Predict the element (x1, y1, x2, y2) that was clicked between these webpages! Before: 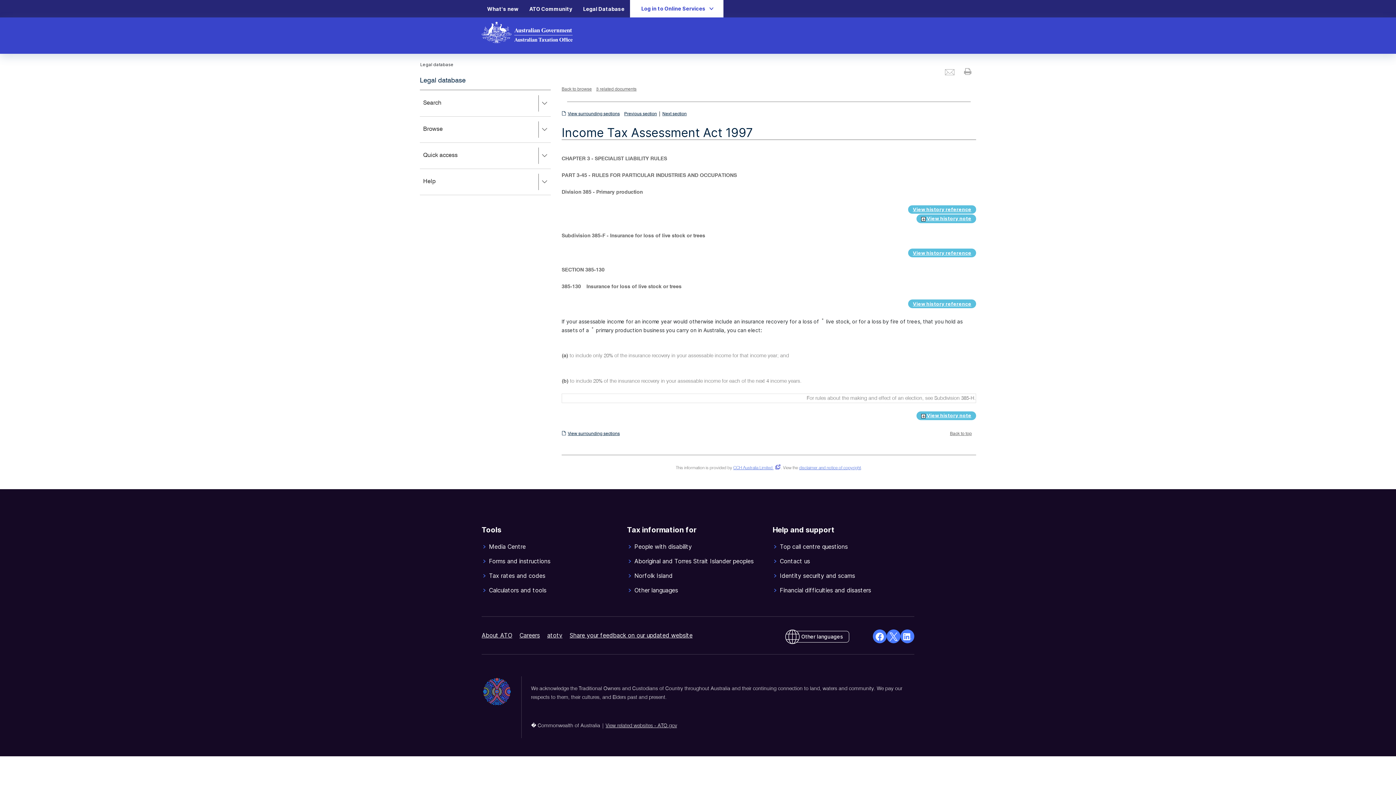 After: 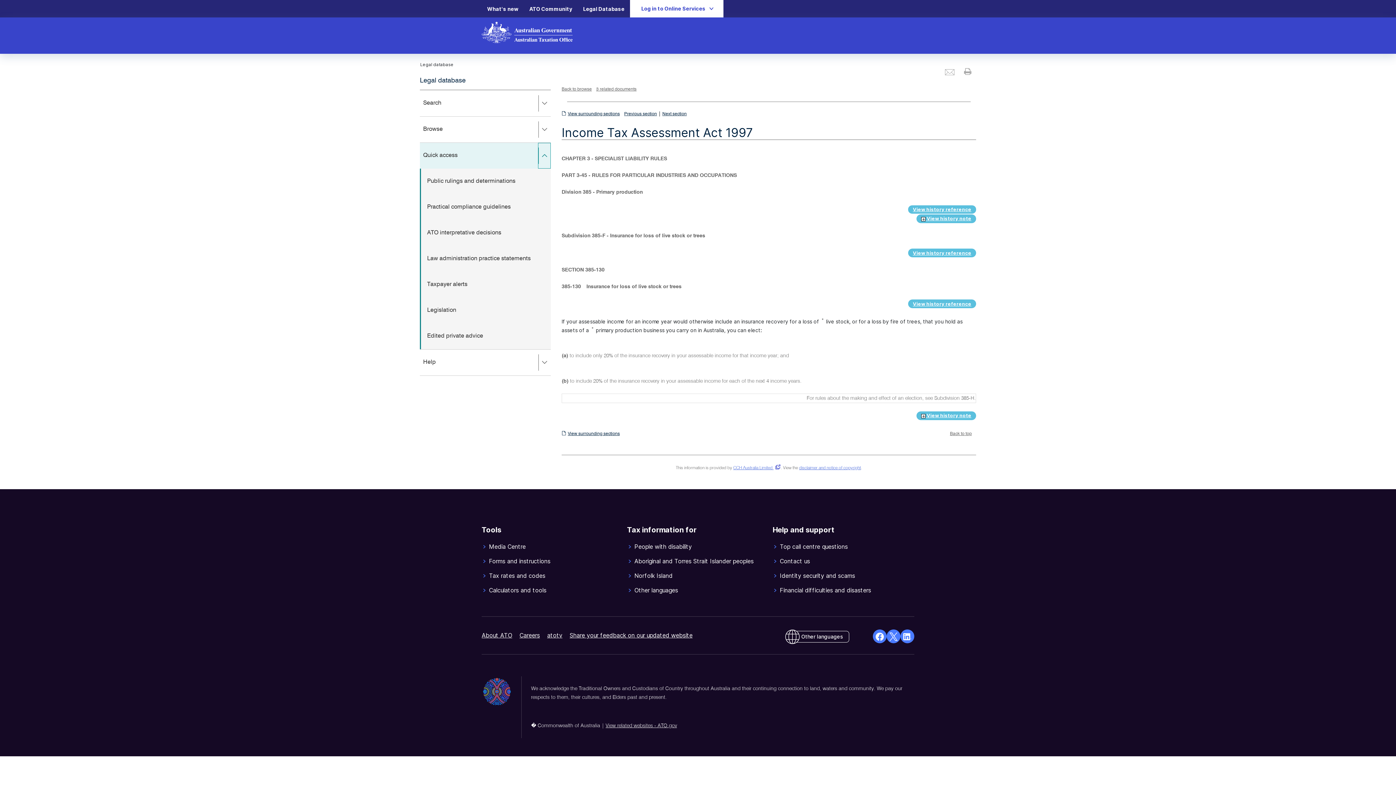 Action: bbox: (538, 143, 550, 168)